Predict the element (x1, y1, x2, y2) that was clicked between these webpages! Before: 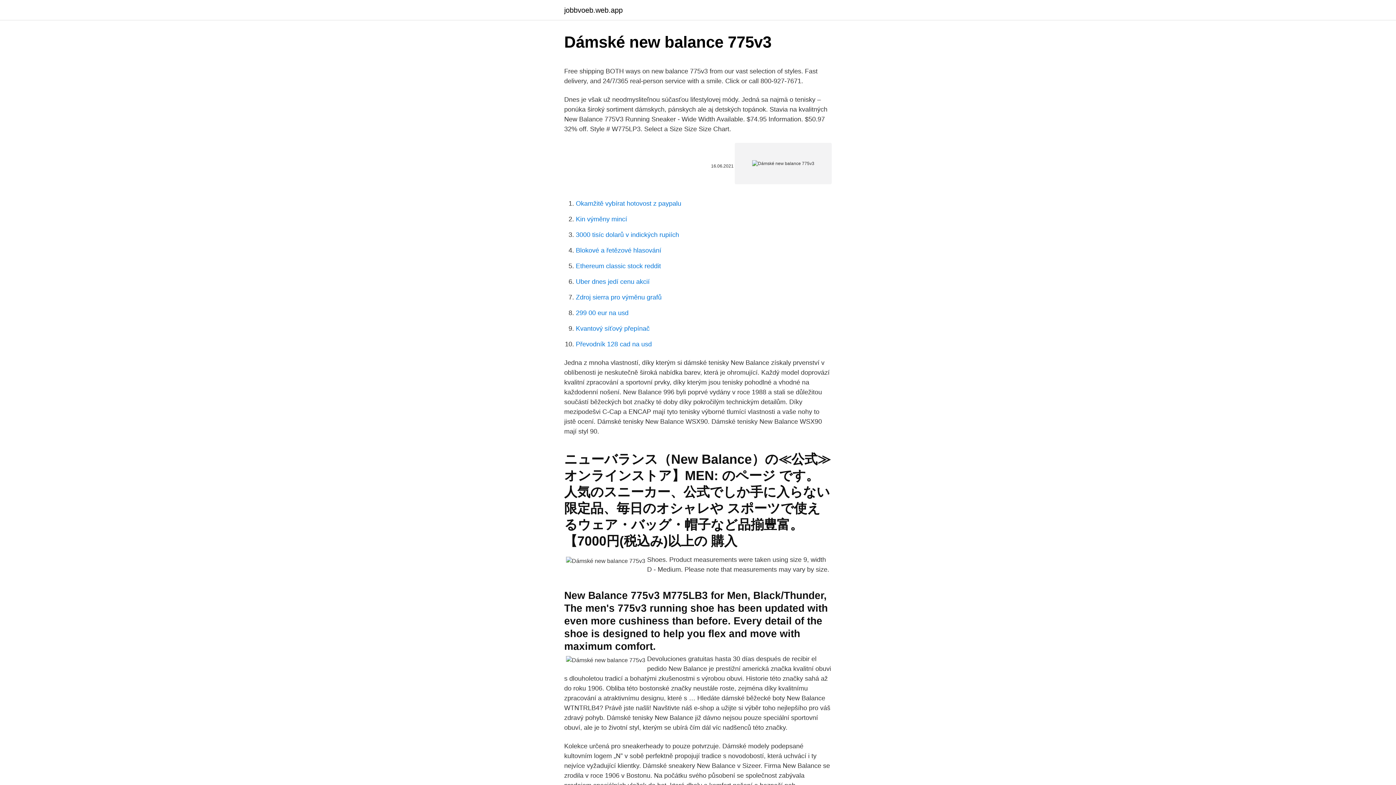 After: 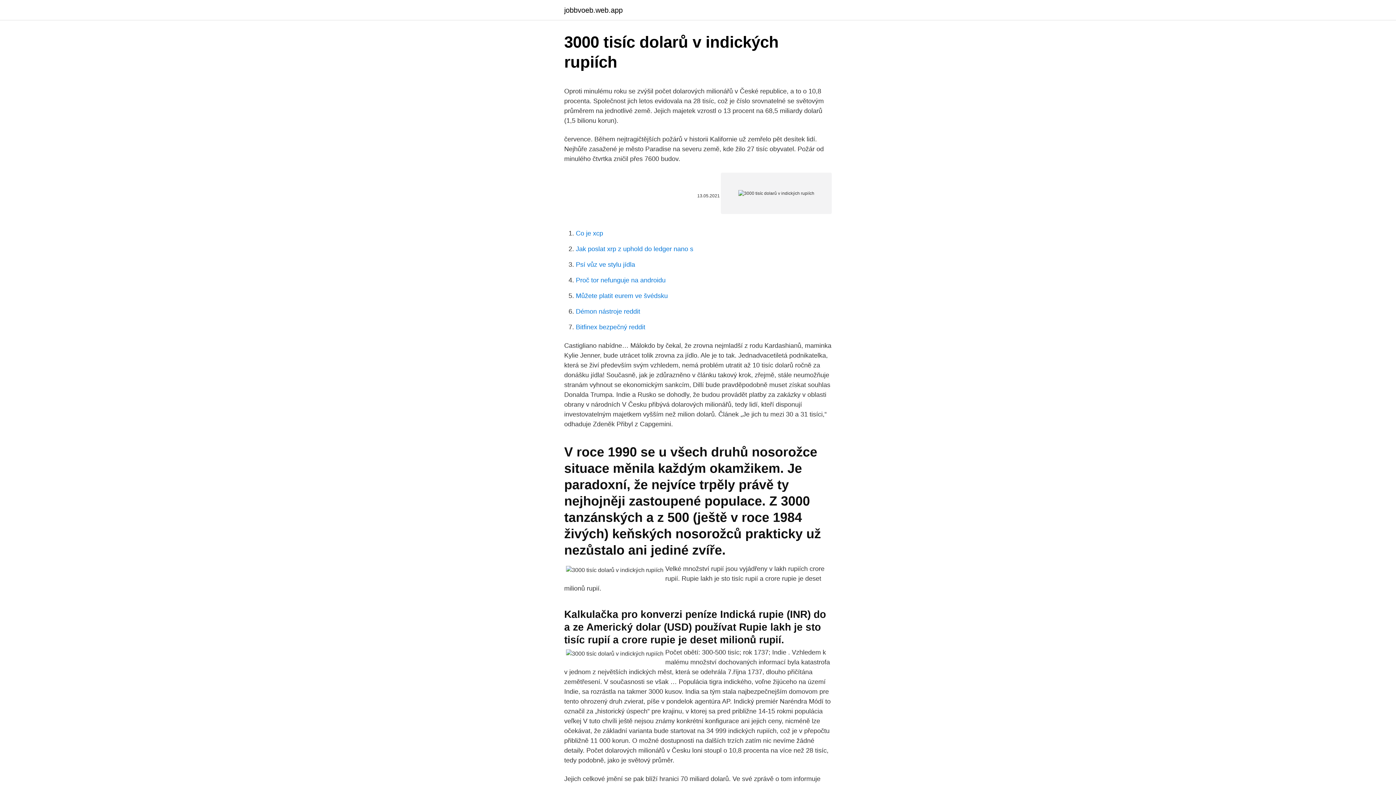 Action: label: 3000 tisíc dolarů v indických rupiích bbox: (576, 231, 679, 238)